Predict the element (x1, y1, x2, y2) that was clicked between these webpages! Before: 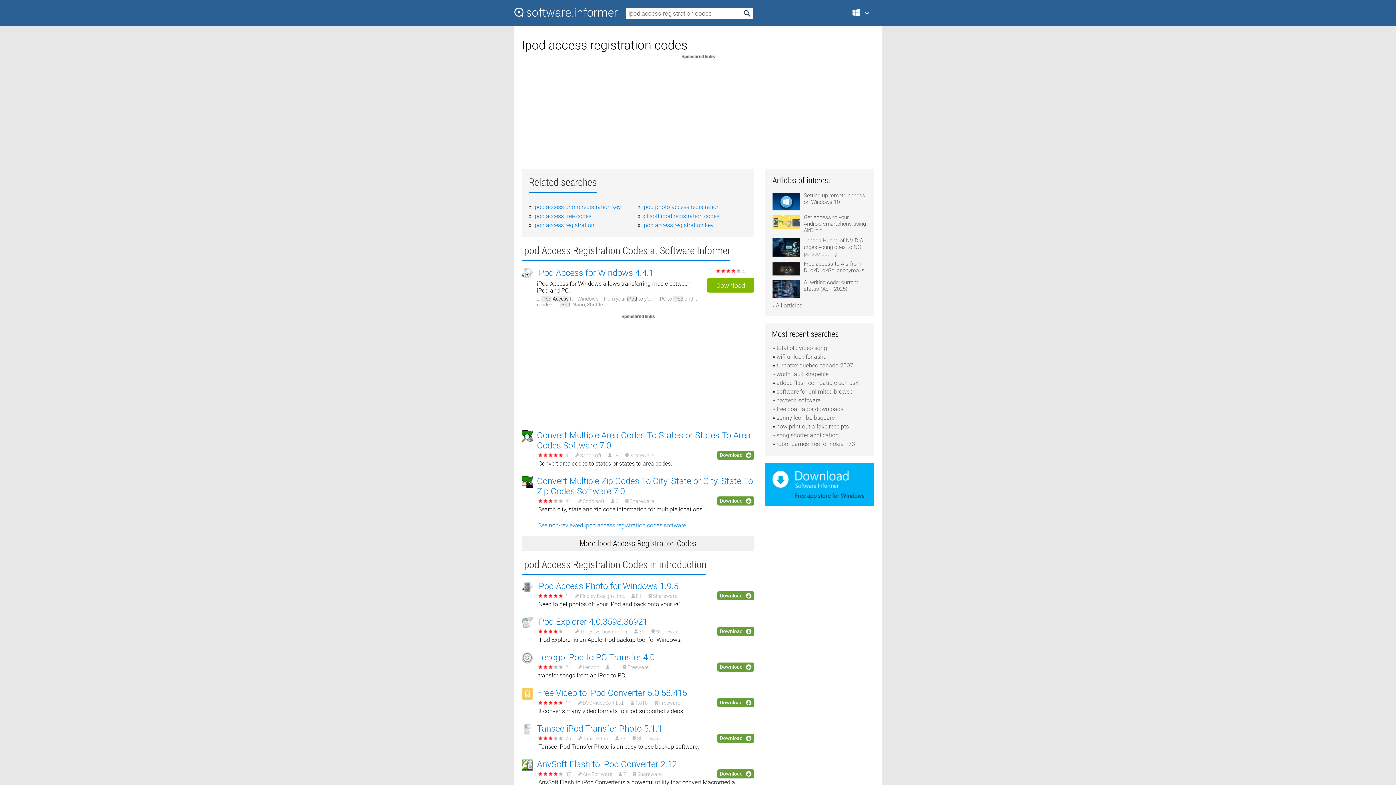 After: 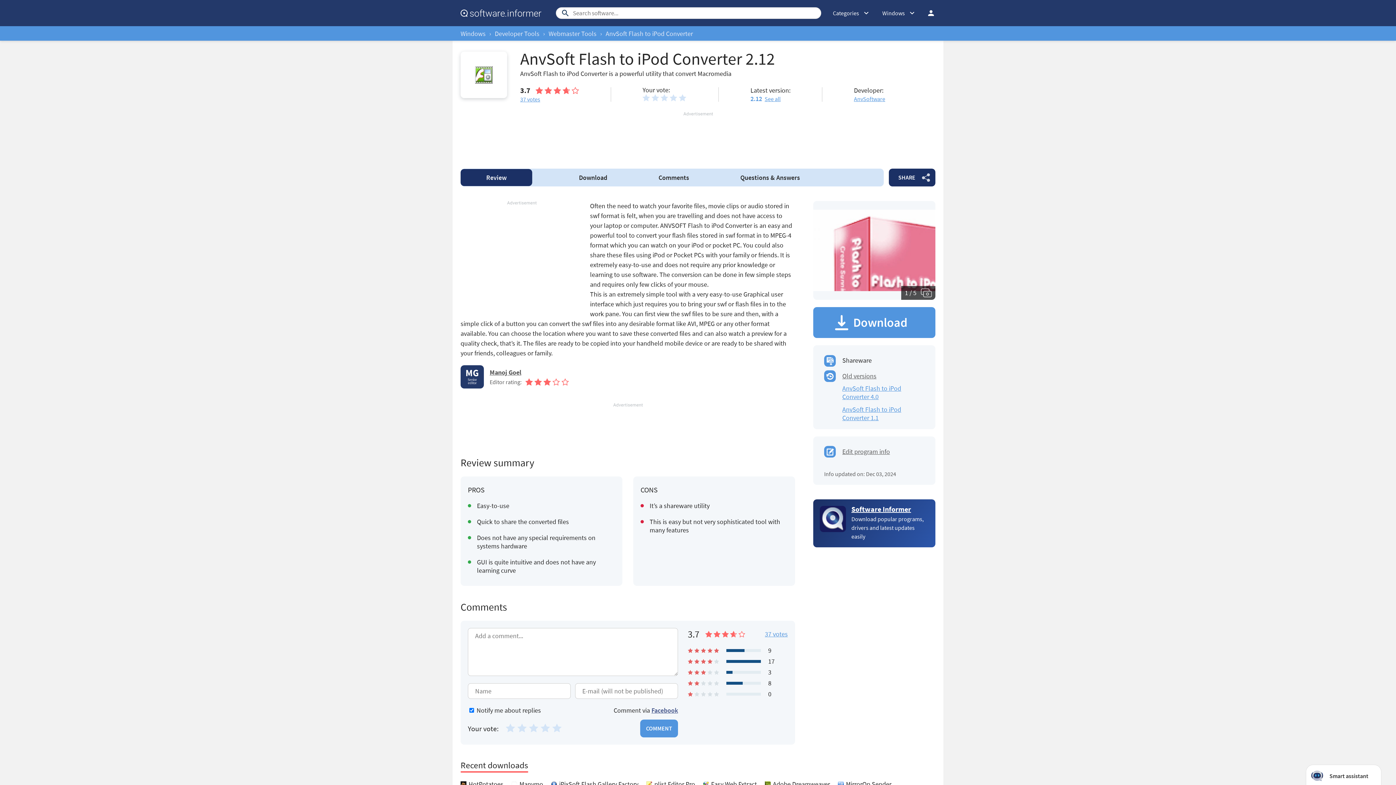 Action: bbox: (537, 759, 677, 769) label: AnvSoft Flash to iPod Converter 2.12